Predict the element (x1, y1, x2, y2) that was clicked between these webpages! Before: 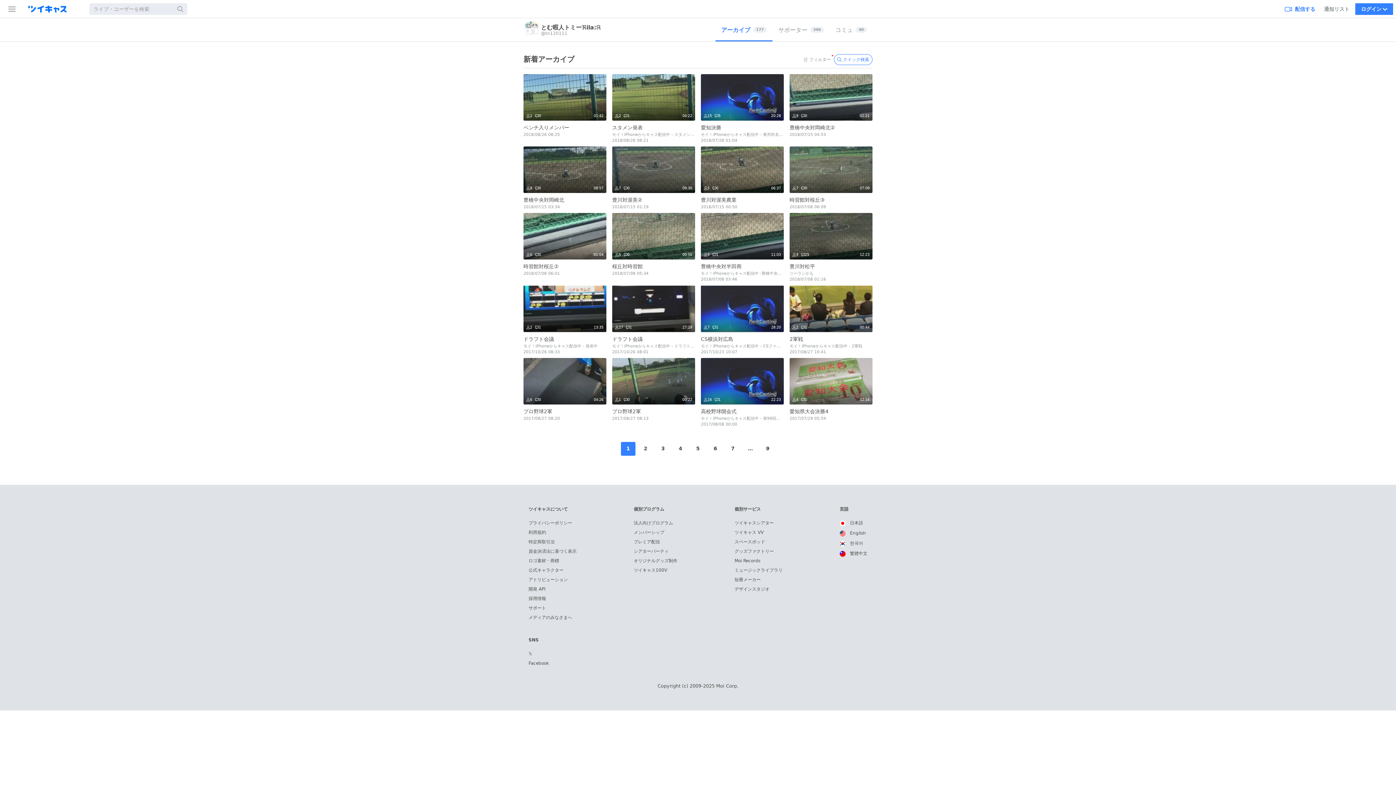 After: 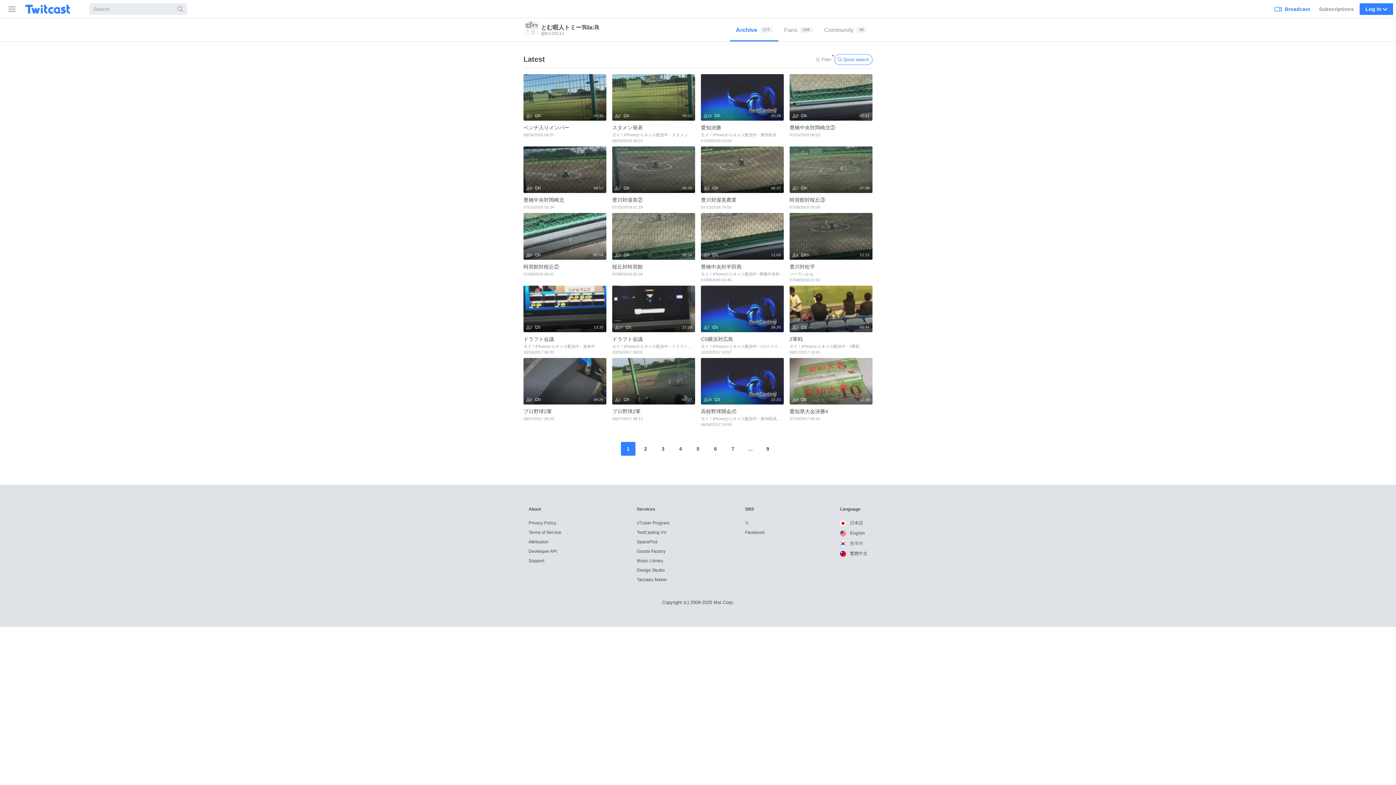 Action: label:  English bbox: (839, 531, 866, 536)